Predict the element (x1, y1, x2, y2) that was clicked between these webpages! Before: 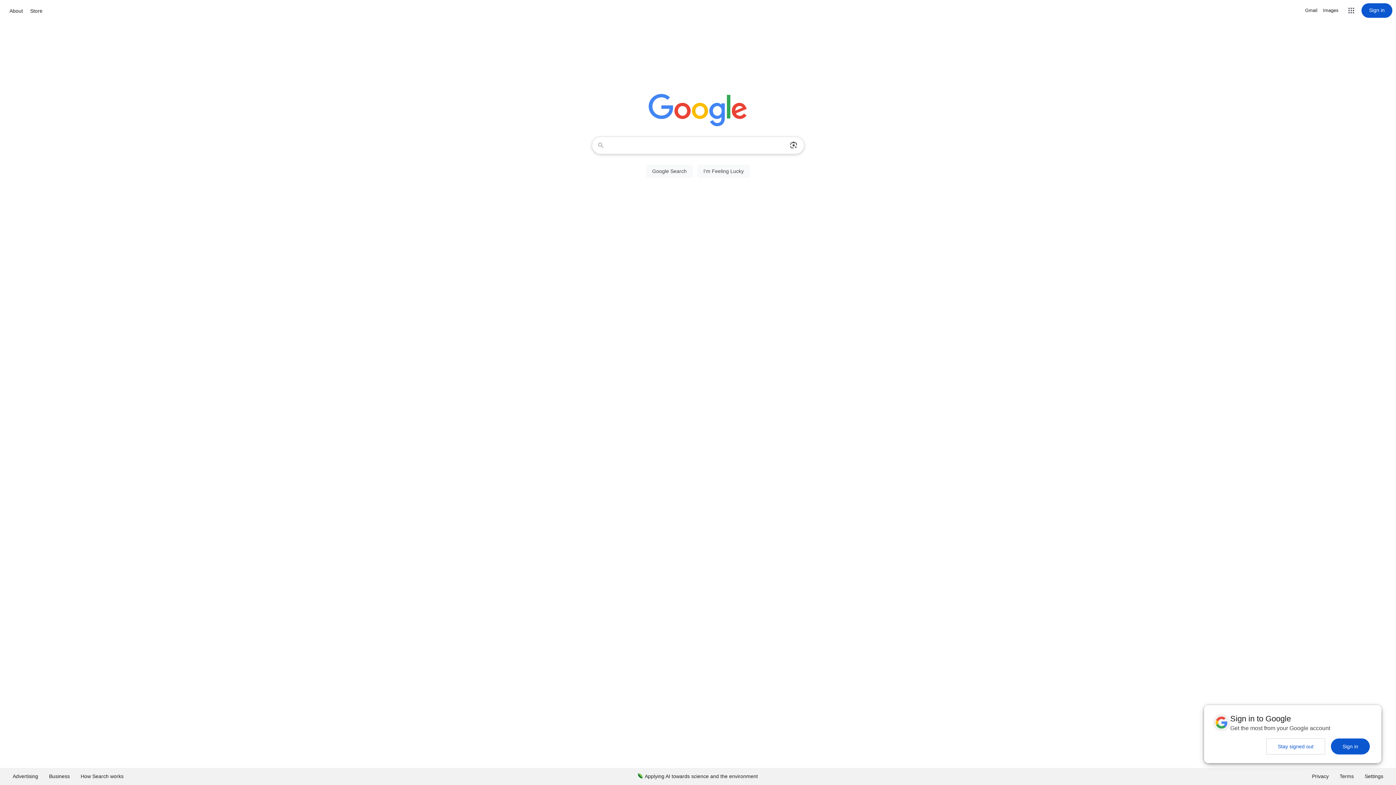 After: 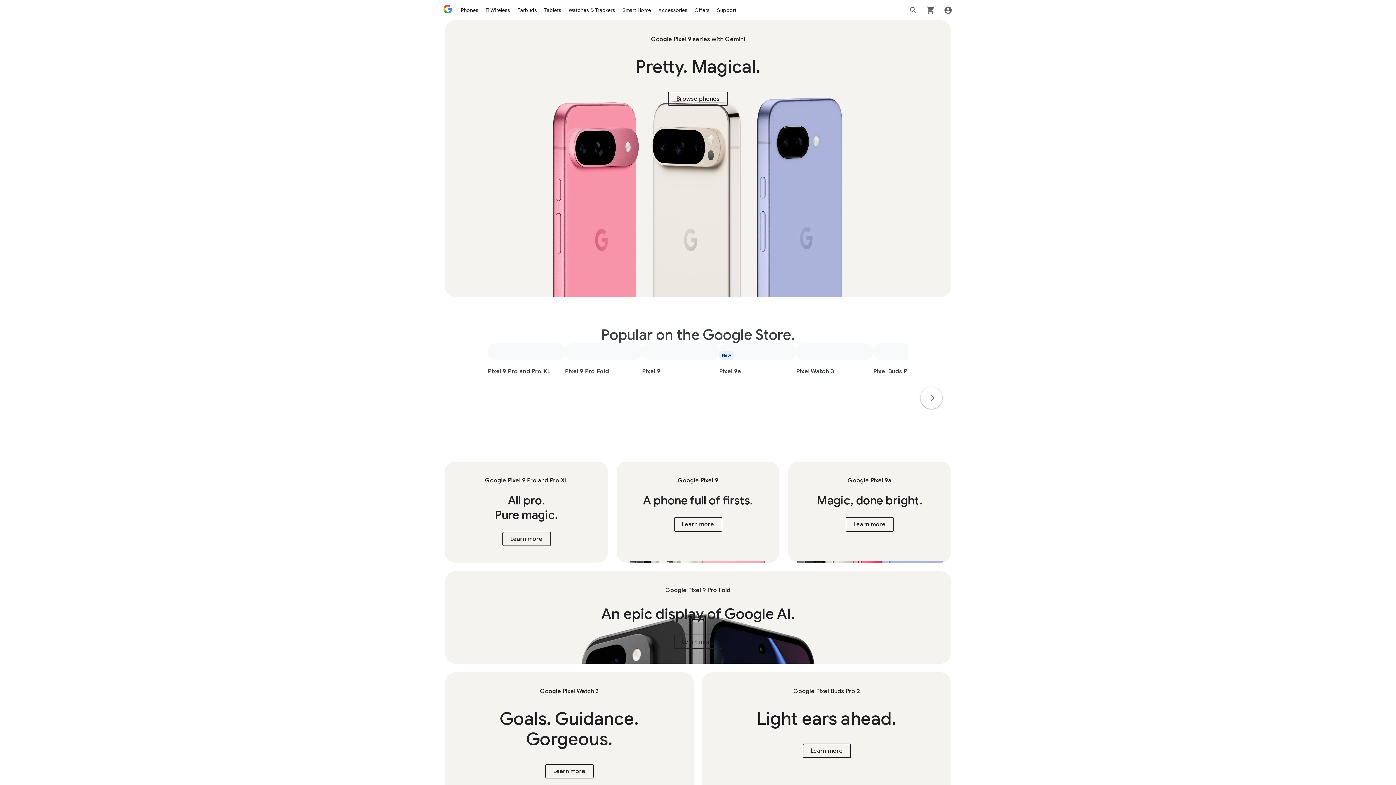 Action: label: Store bbox: (28, 6, 44, 15)